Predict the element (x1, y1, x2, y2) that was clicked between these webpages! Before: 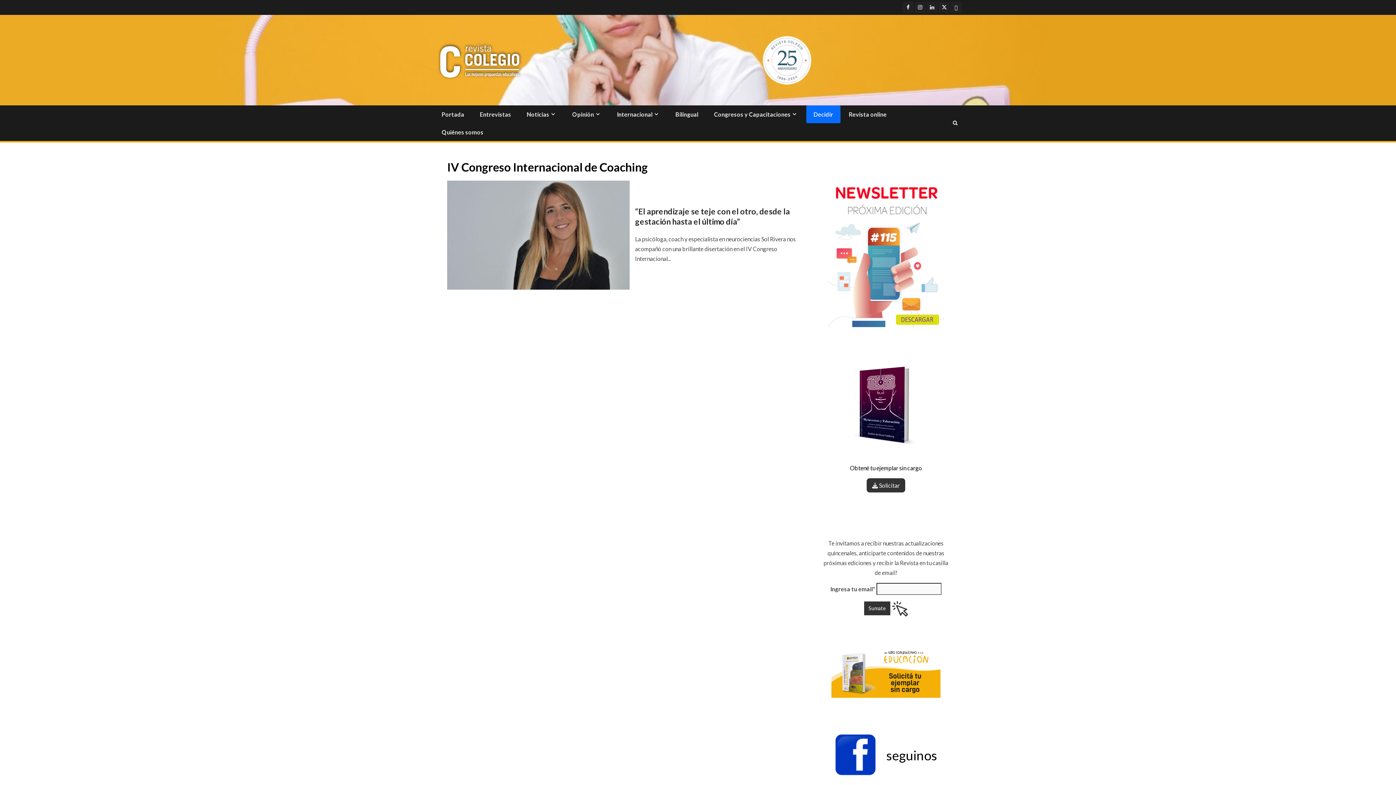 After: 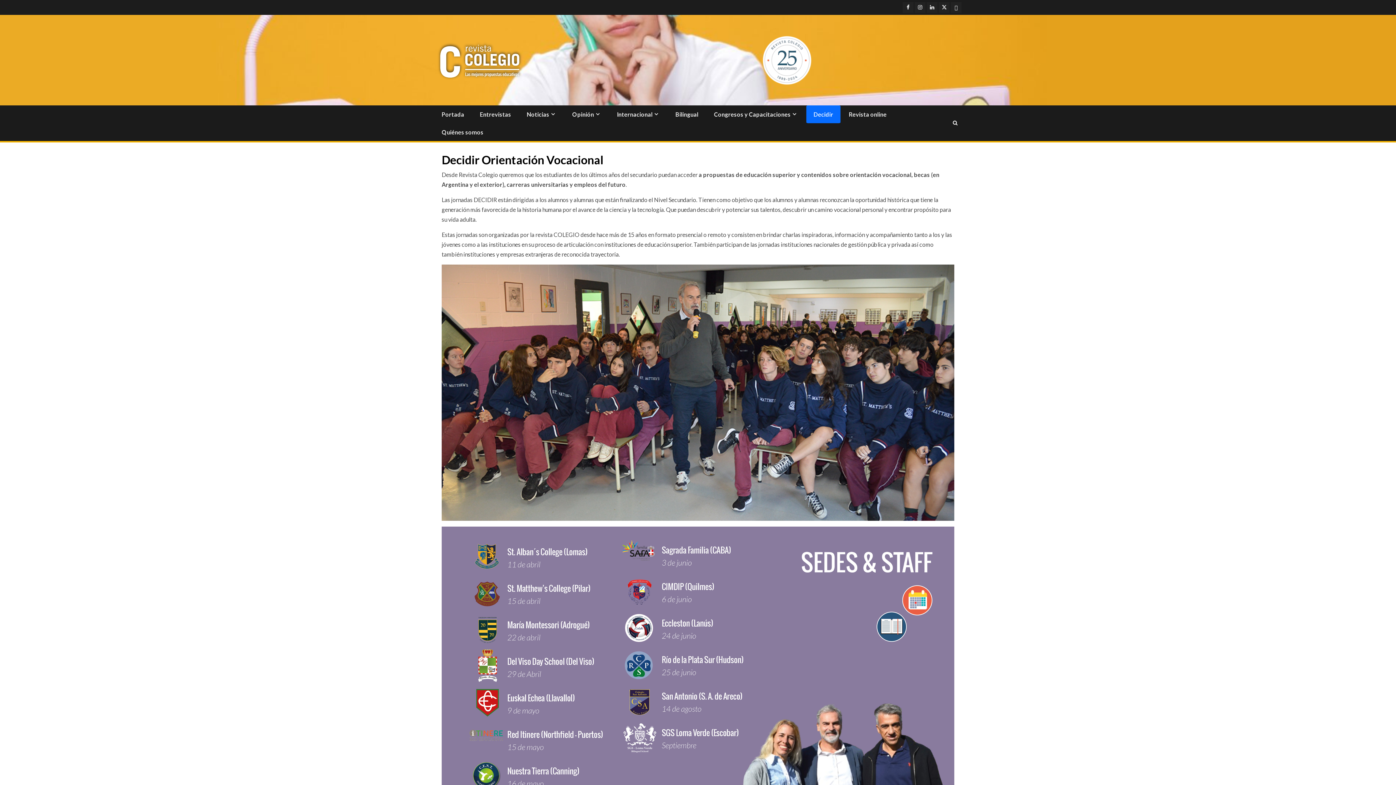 Action: bbox: (813, 110, 833, 117) label: Decidir